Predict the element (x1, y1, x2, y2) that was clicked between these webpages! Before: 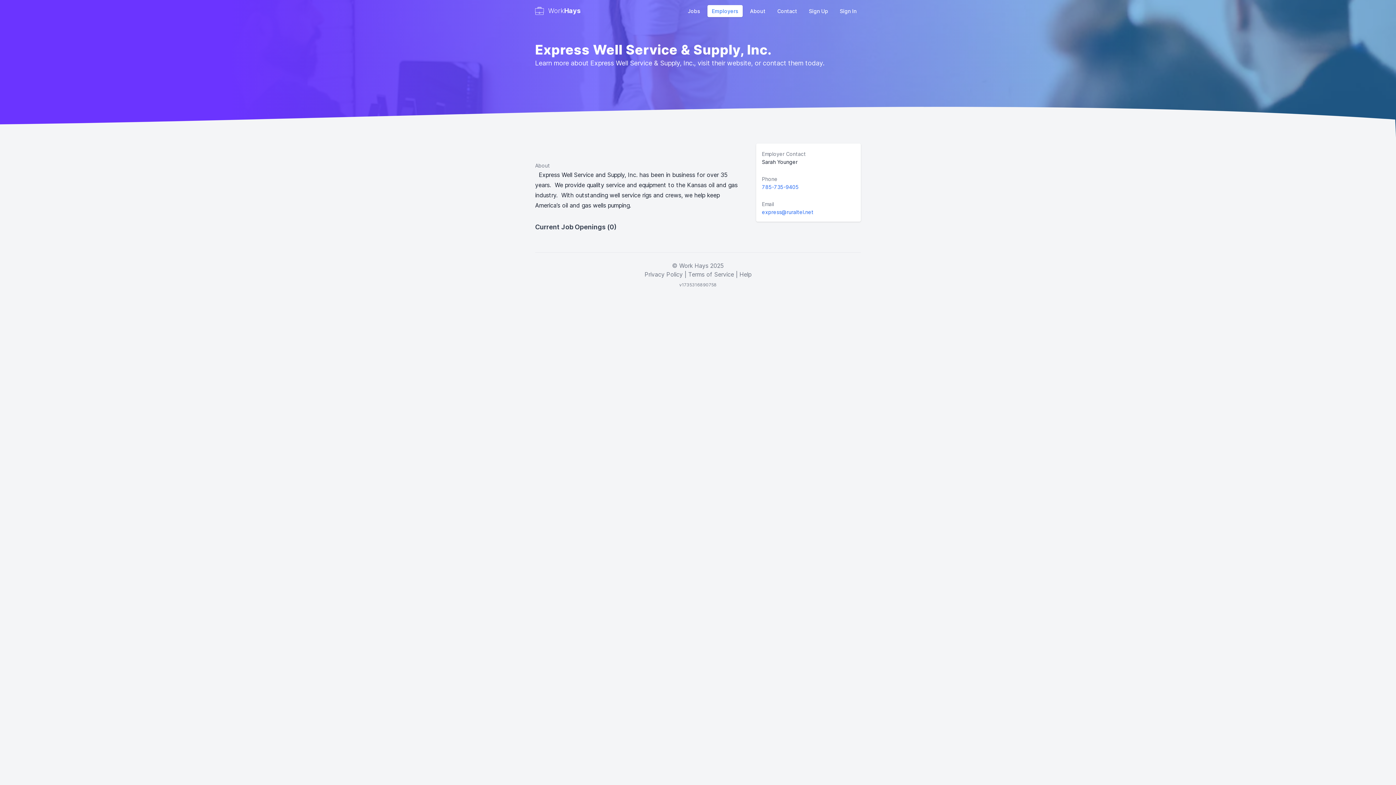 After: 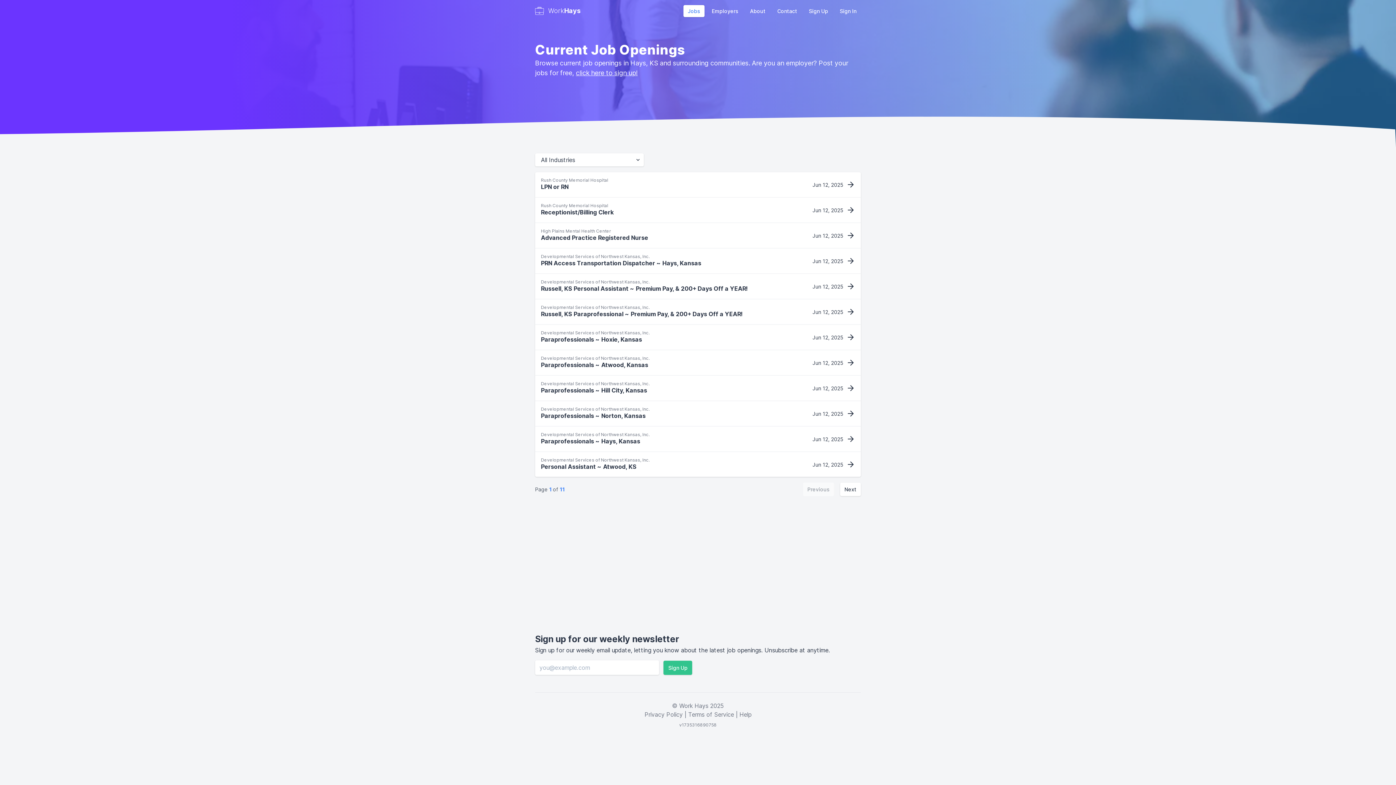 Action: label: Work
Hays bbox: (535, 5, 580, 15)